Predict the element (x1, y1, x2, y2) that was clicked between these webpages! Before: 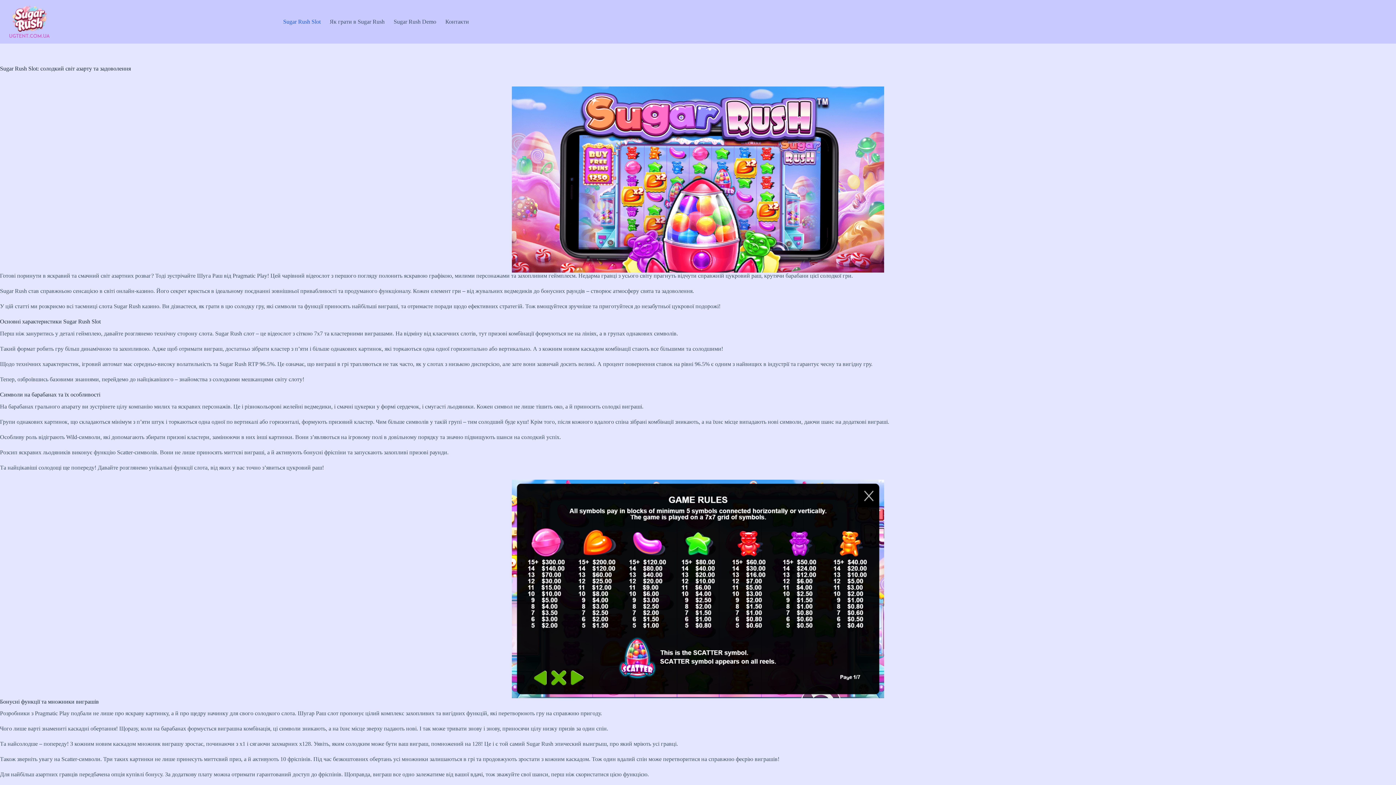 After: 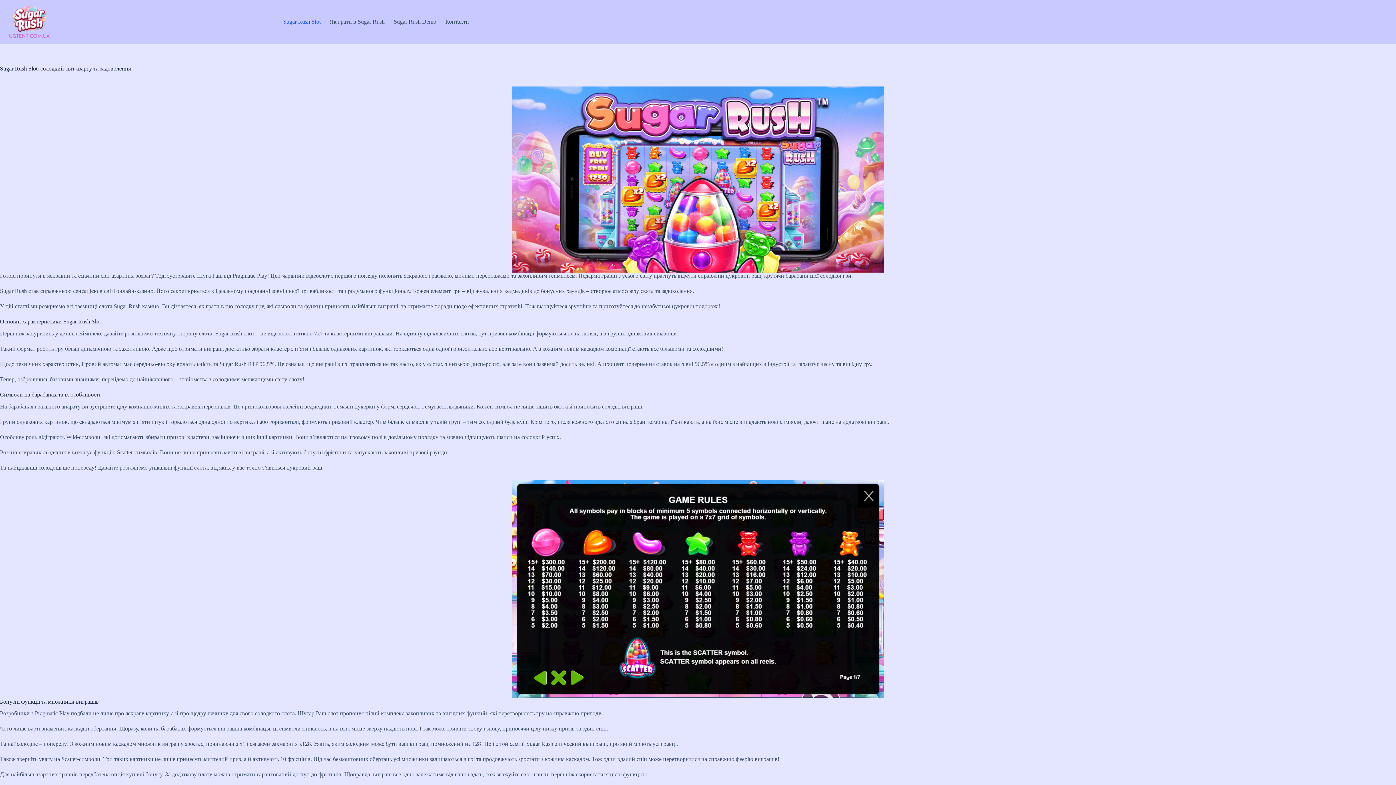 Action: bbox: (278, 0, 325, 43) label: Sugar Rush Slot